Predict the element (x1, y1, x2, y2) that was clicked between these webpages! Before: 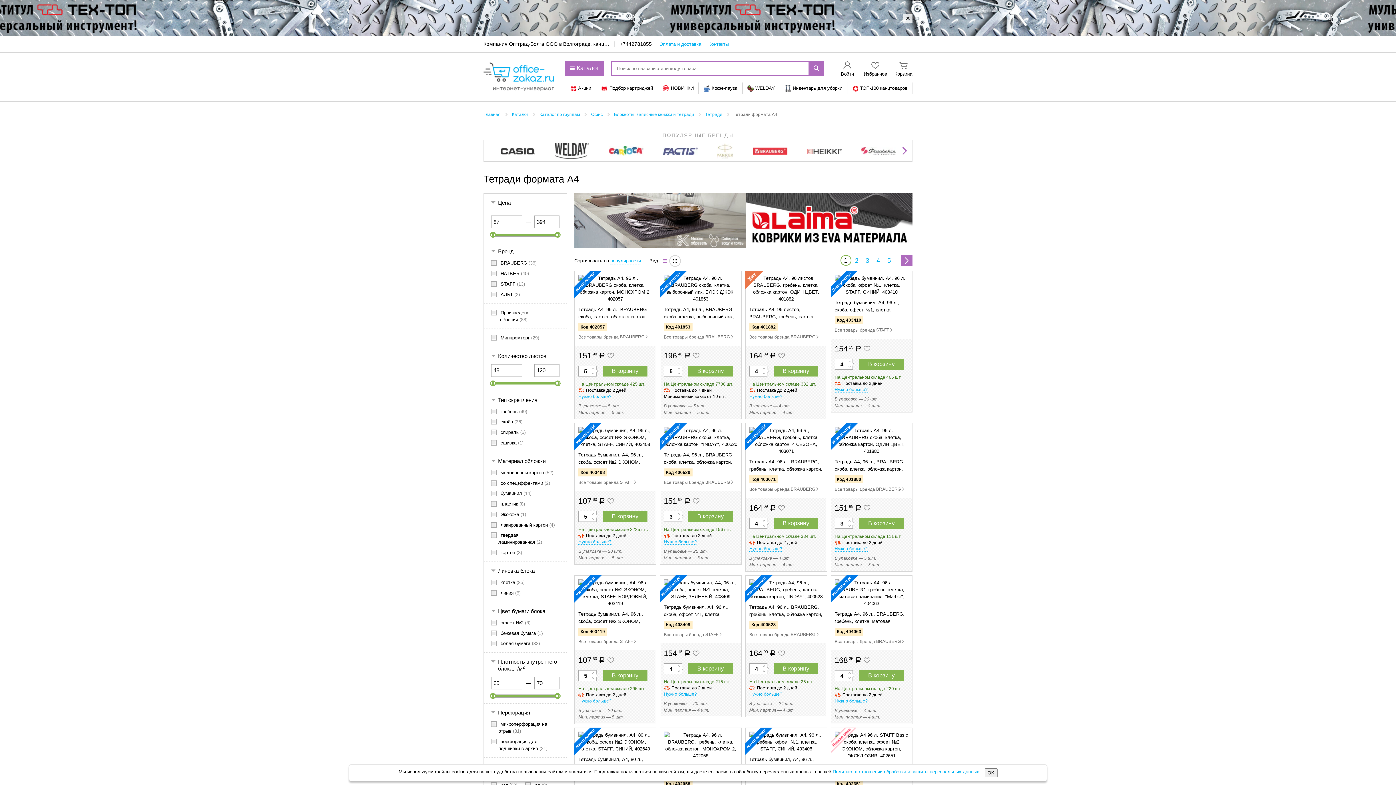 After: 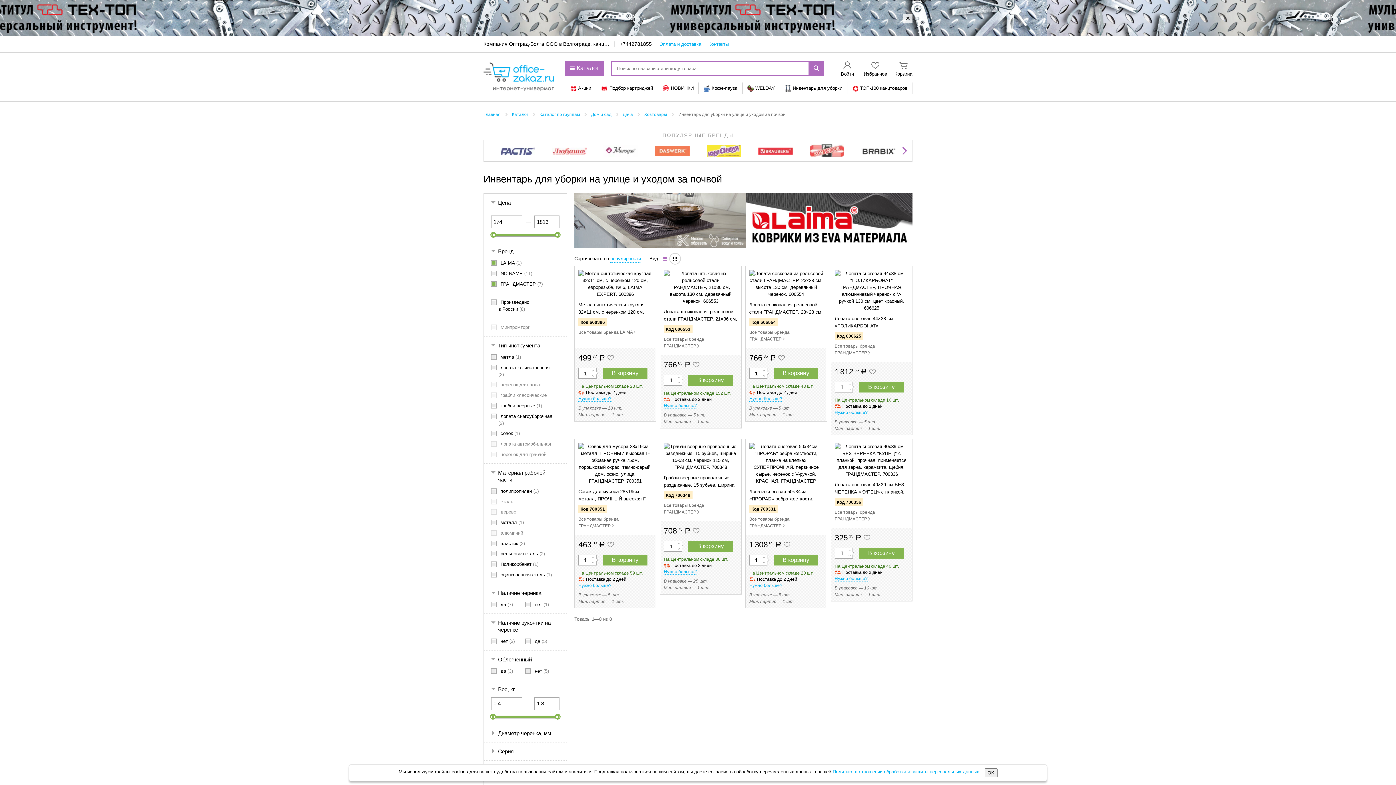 Action: label: Инвентарь для уборки bbox: (785, 85, 842, 91)